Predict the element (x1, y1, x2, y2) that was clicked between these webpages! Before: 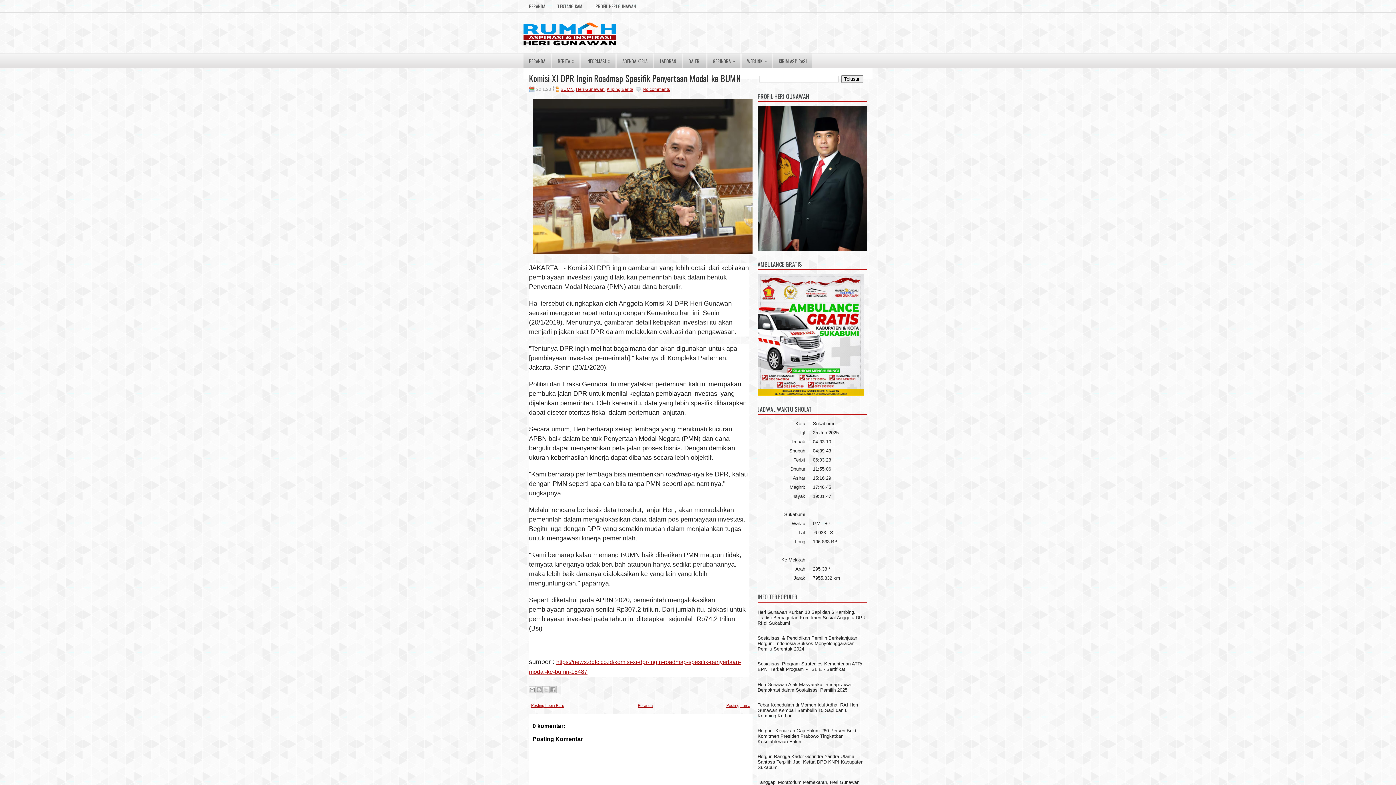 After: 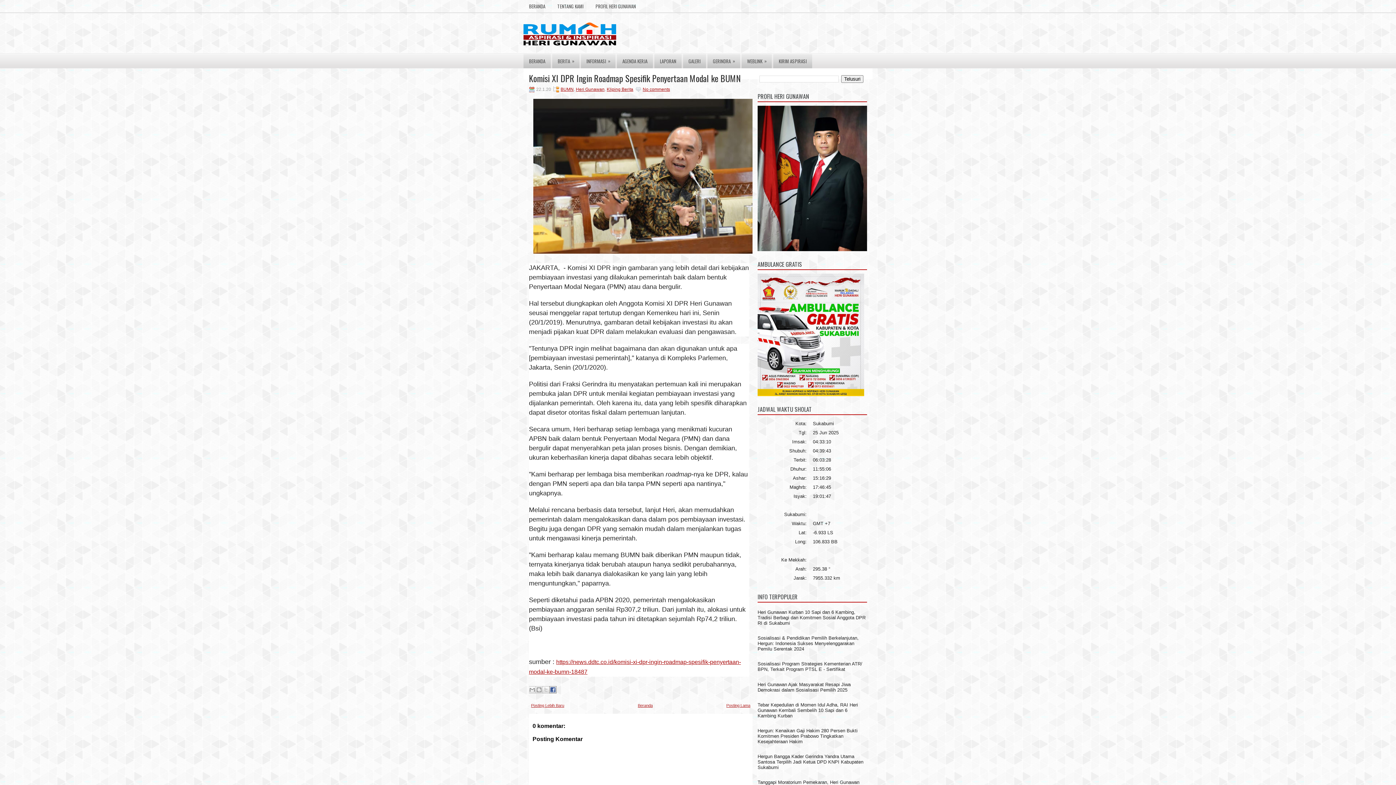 Action: label: Berbagi ke Facebook bbox: (549, 686, 556, 693)